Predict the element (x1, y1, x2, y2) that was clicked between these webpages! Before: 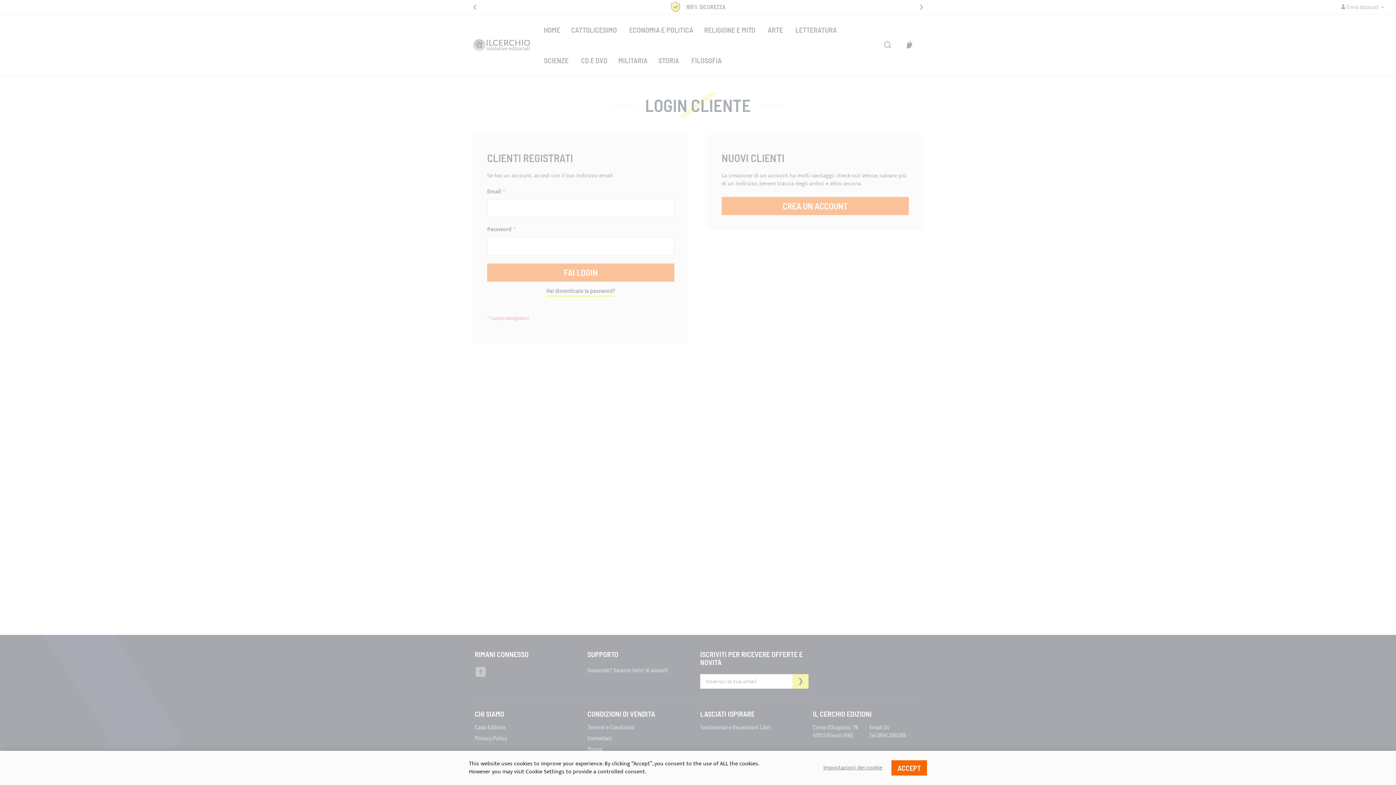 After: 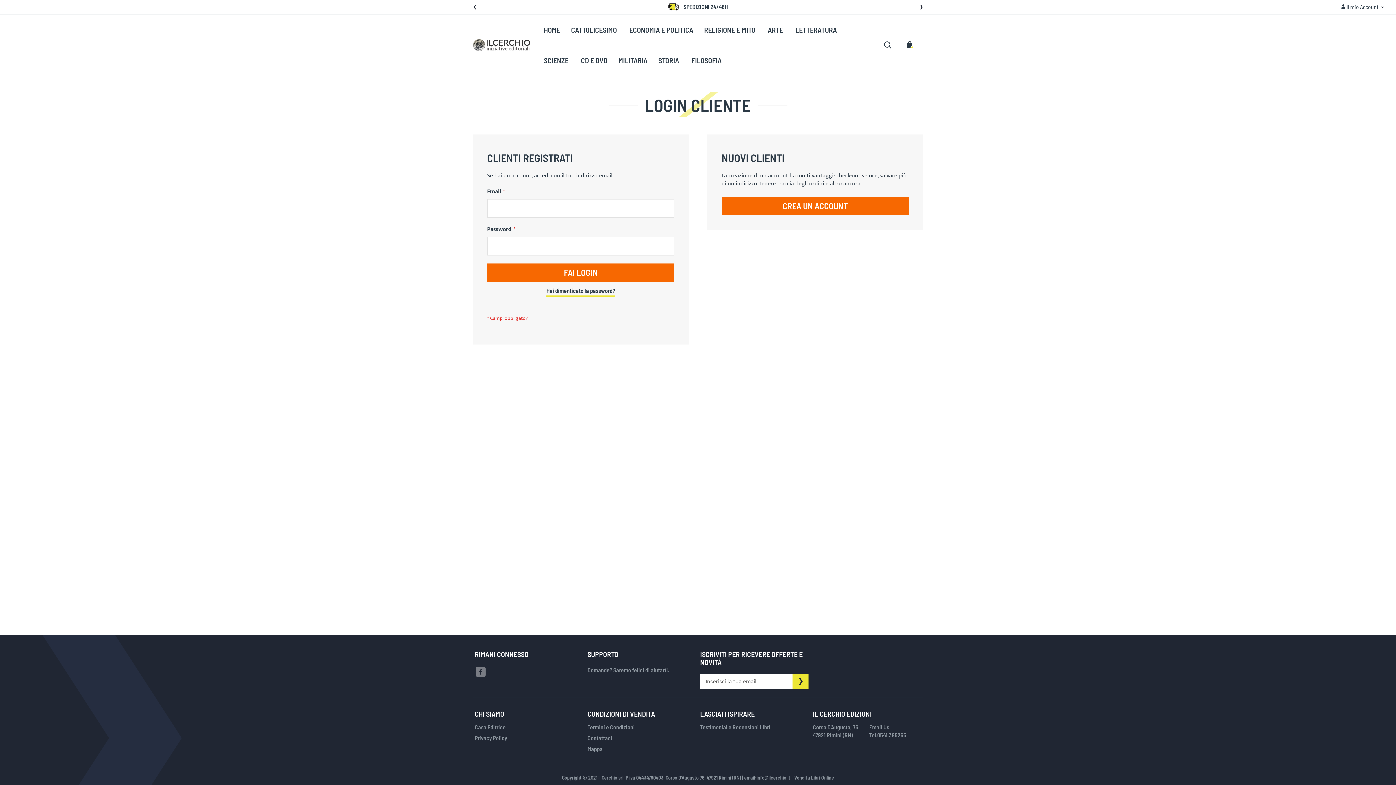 Action: label: ACCEPT bbox: (891, 760, 927, 776)